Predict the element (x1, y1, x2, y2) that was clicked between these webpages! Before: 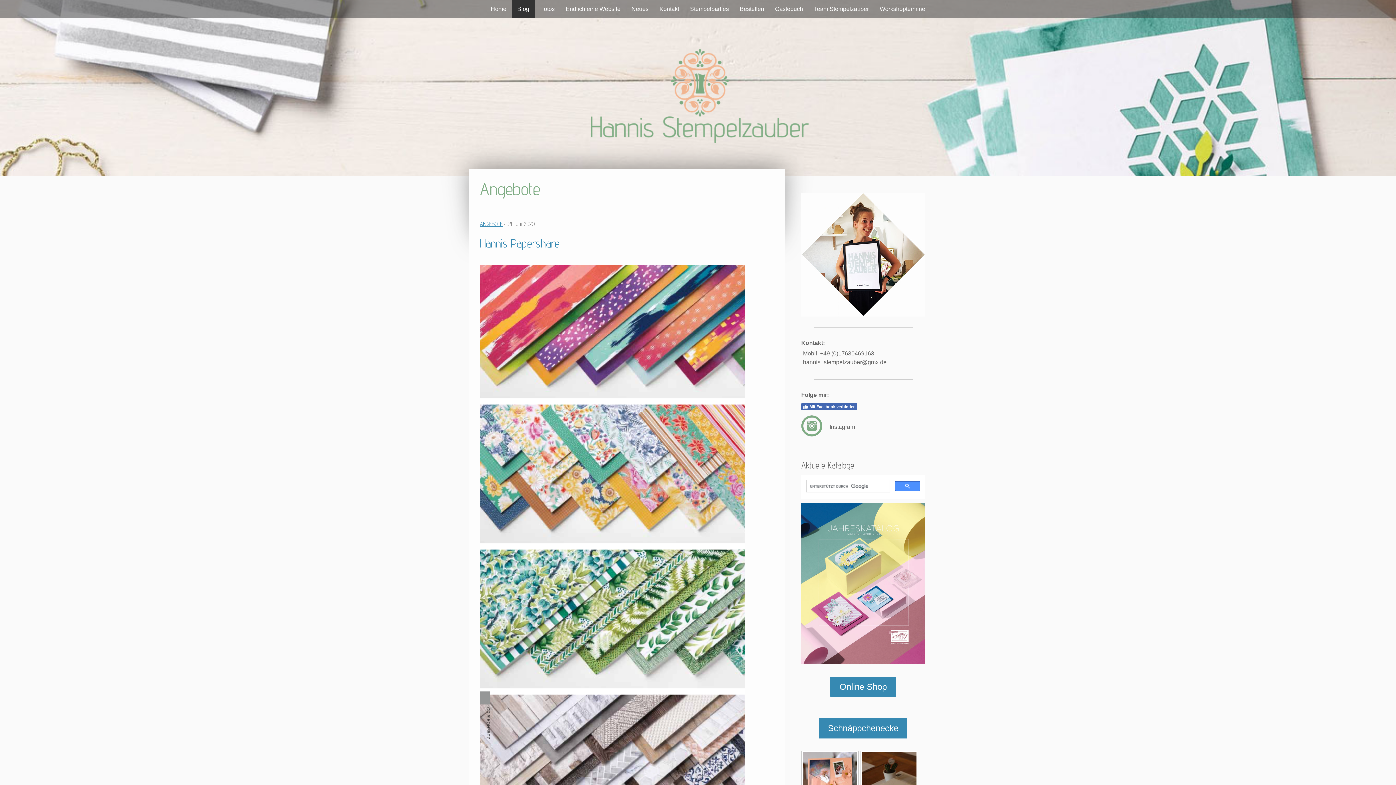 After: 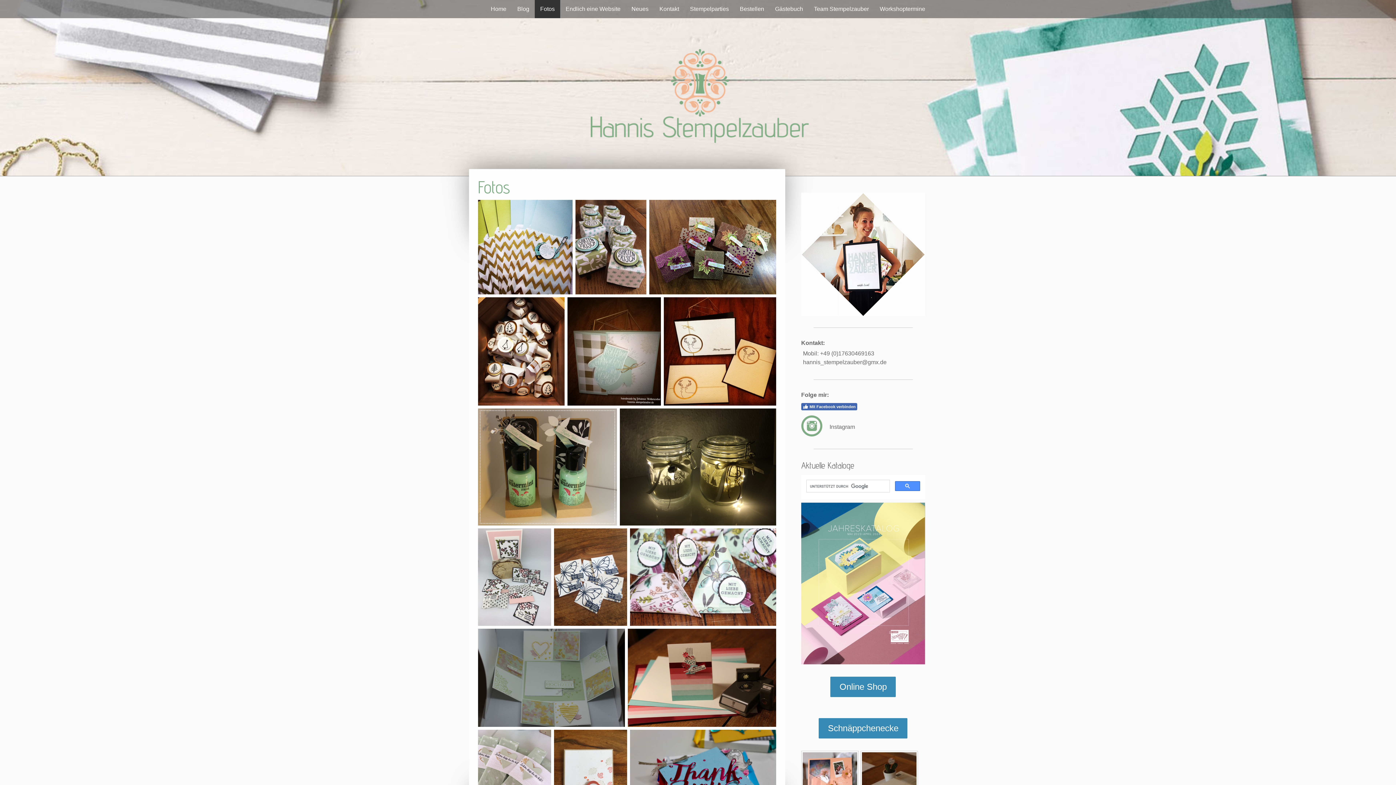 Action: label: Fotos bbox: (534, 0, 560, 18)